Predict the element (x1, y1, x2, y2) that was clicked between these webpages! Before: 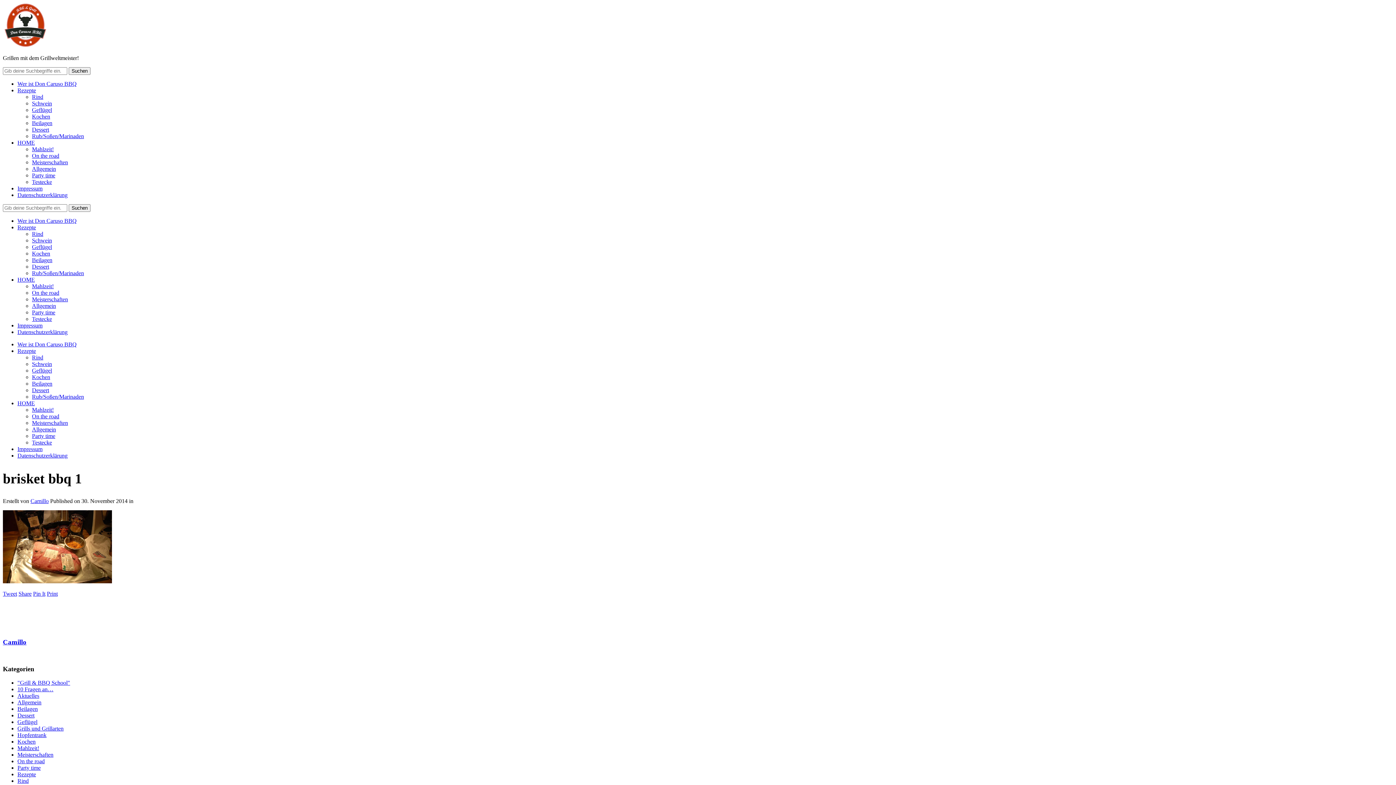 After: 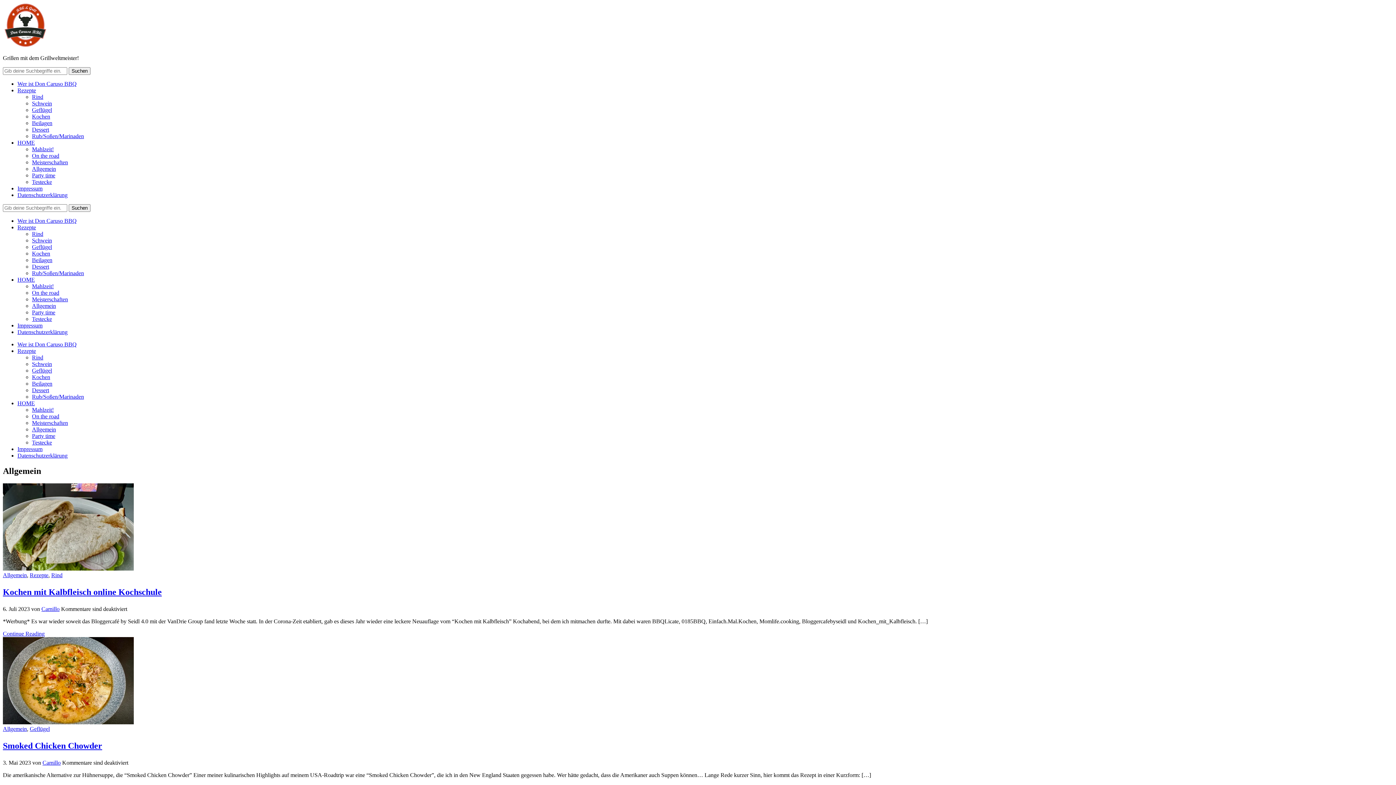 Action: bbox: (17, 699, 41, 705) label: Allgemein